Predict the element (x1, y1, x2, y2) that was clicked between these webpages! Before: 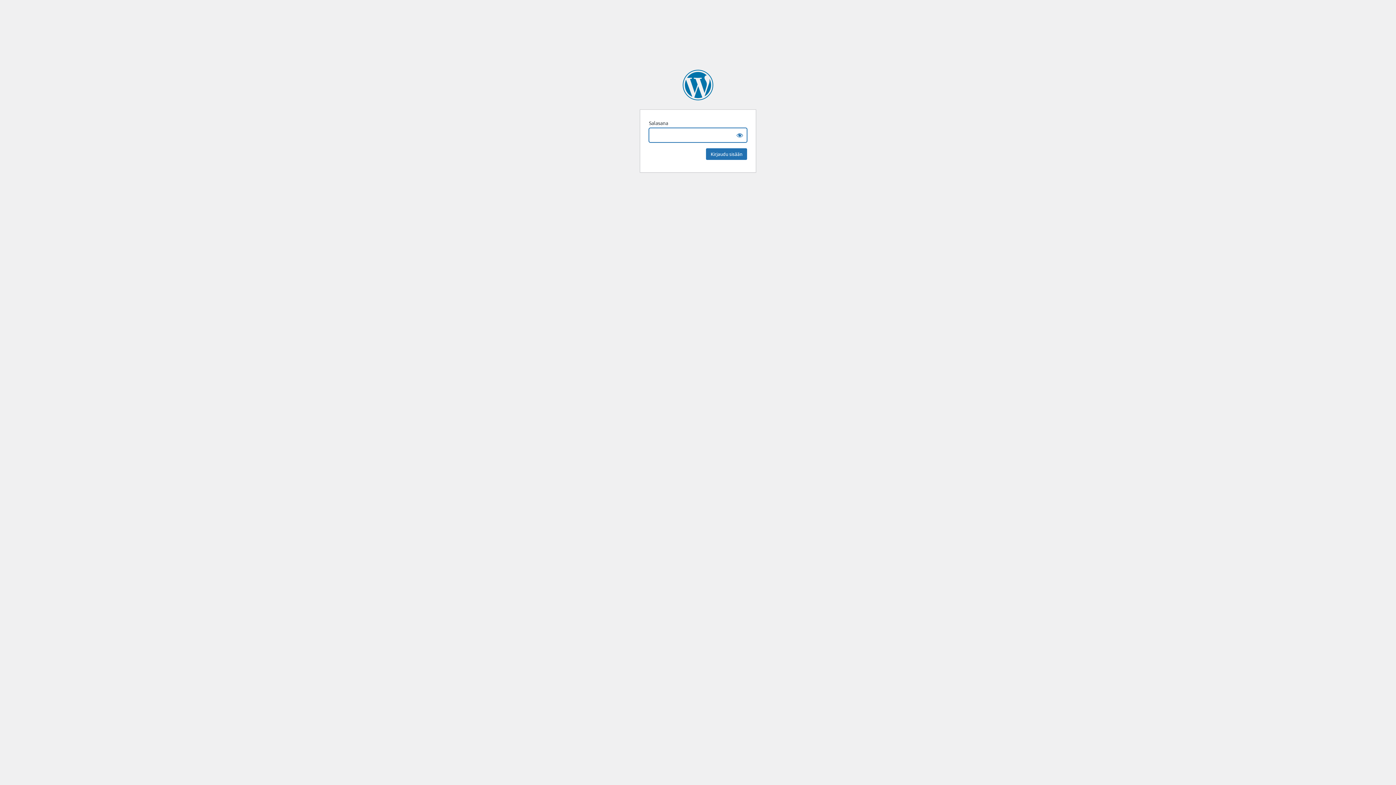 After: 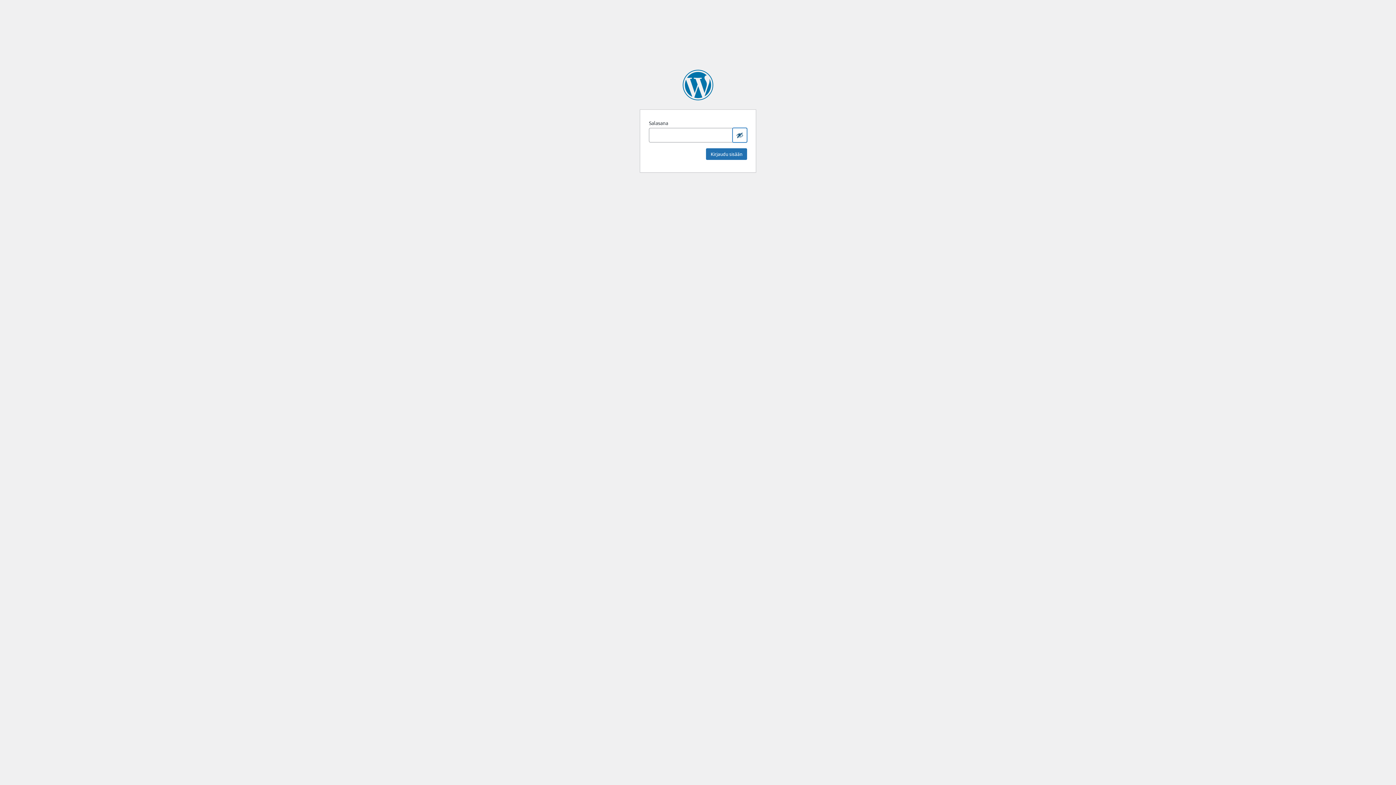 Action: label: Show password bbox: (732, 128, 747, 142)